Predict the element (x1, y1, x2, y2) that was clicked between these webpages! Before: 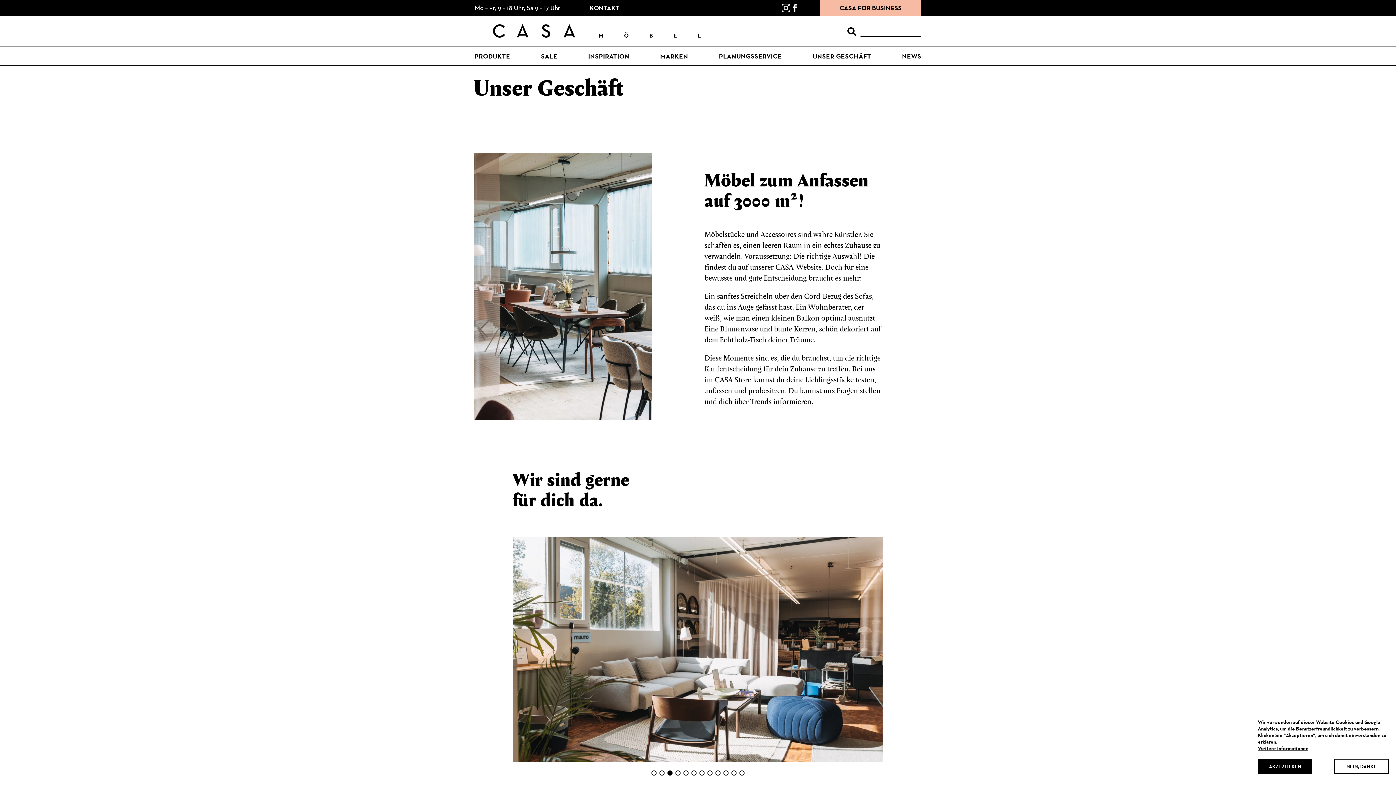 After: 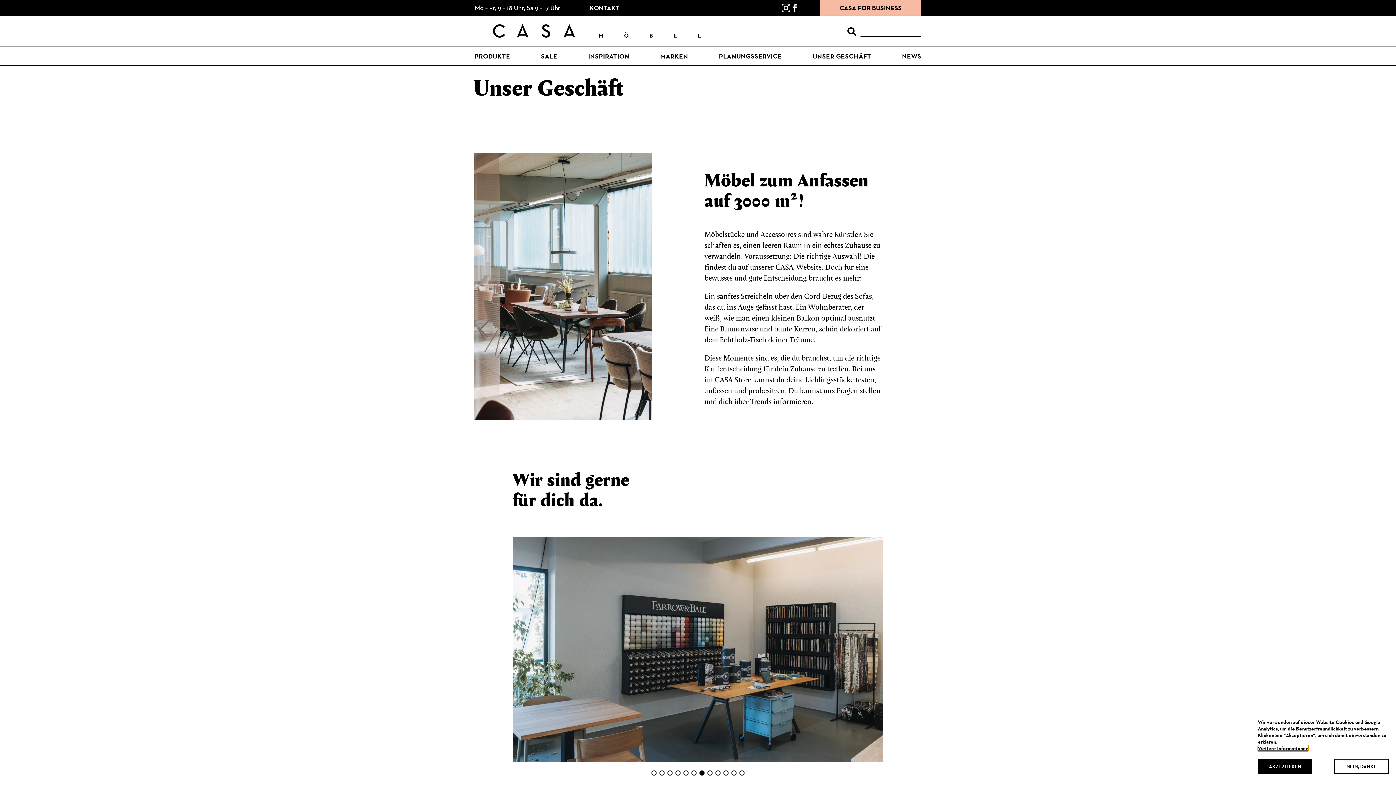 Action: label: Weitere Informationen bbox: (1258, 745, 1308, 752)